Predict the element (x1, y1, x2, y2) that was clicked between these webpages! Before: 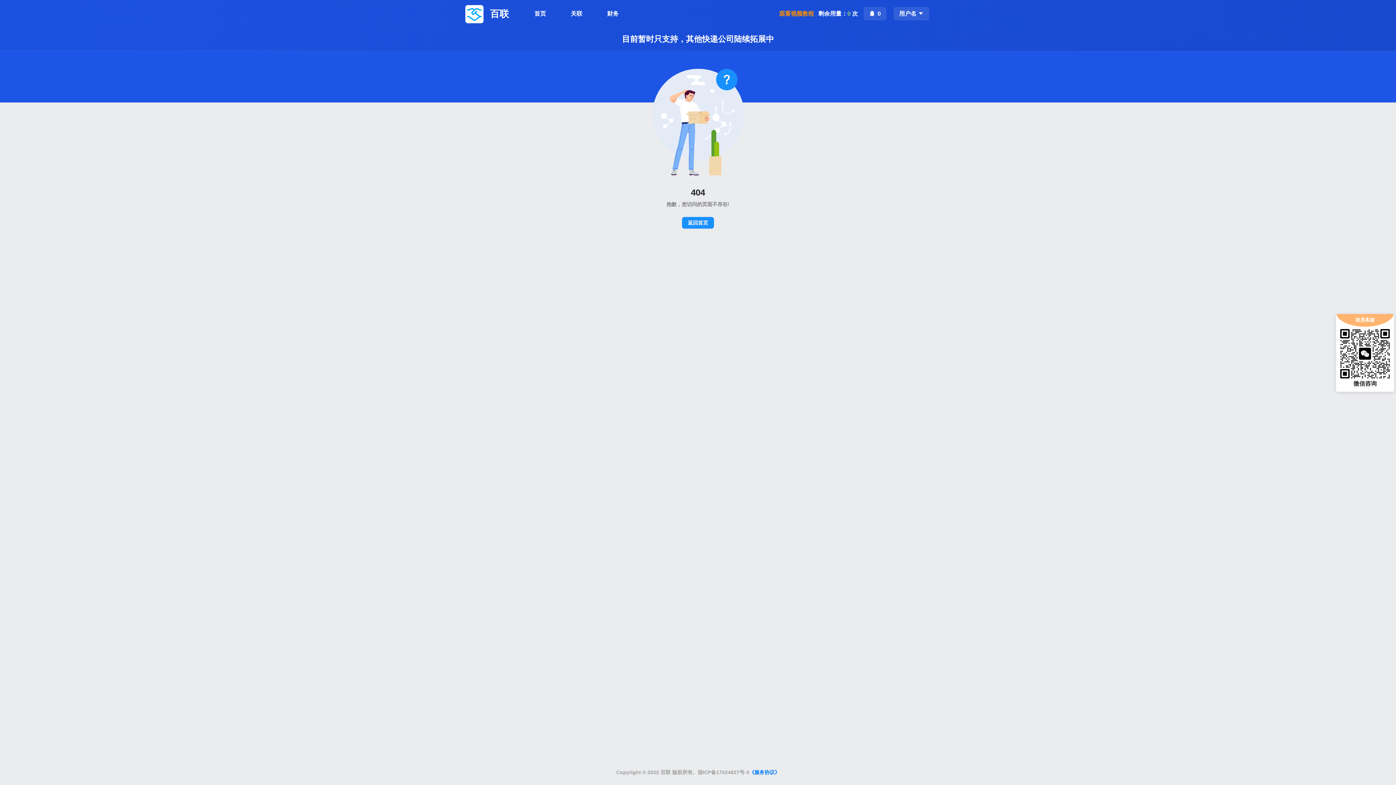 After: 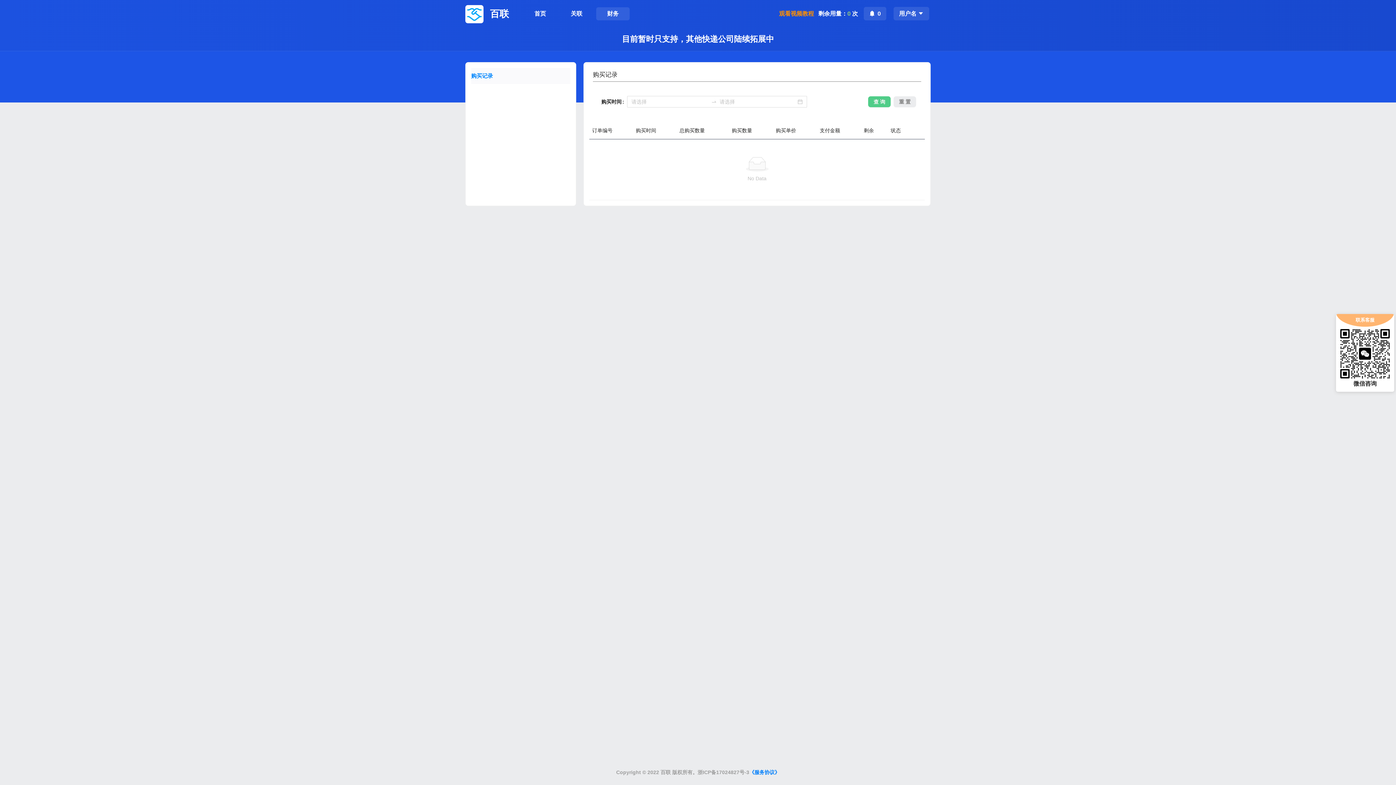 Action: bbox: (596, 7, 629, 20) label: 财务